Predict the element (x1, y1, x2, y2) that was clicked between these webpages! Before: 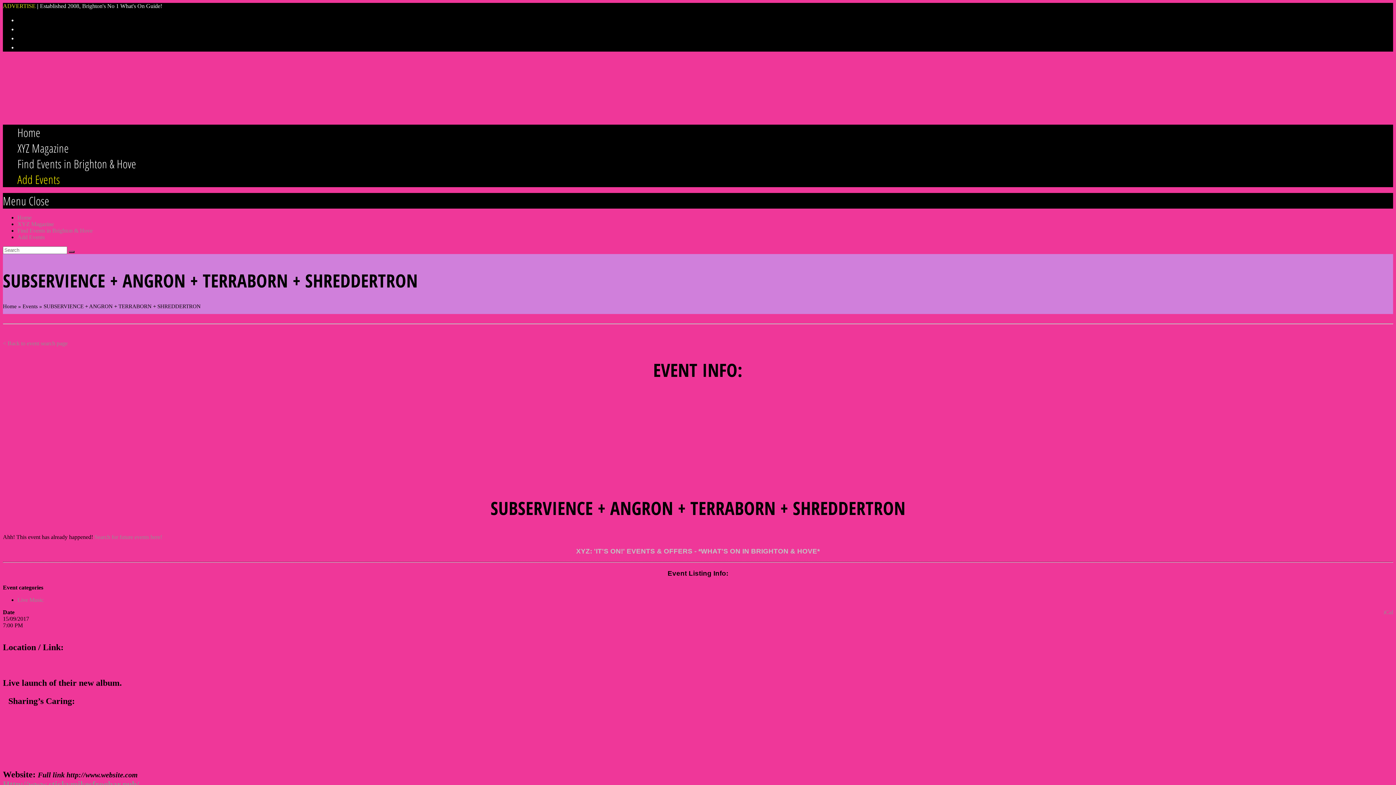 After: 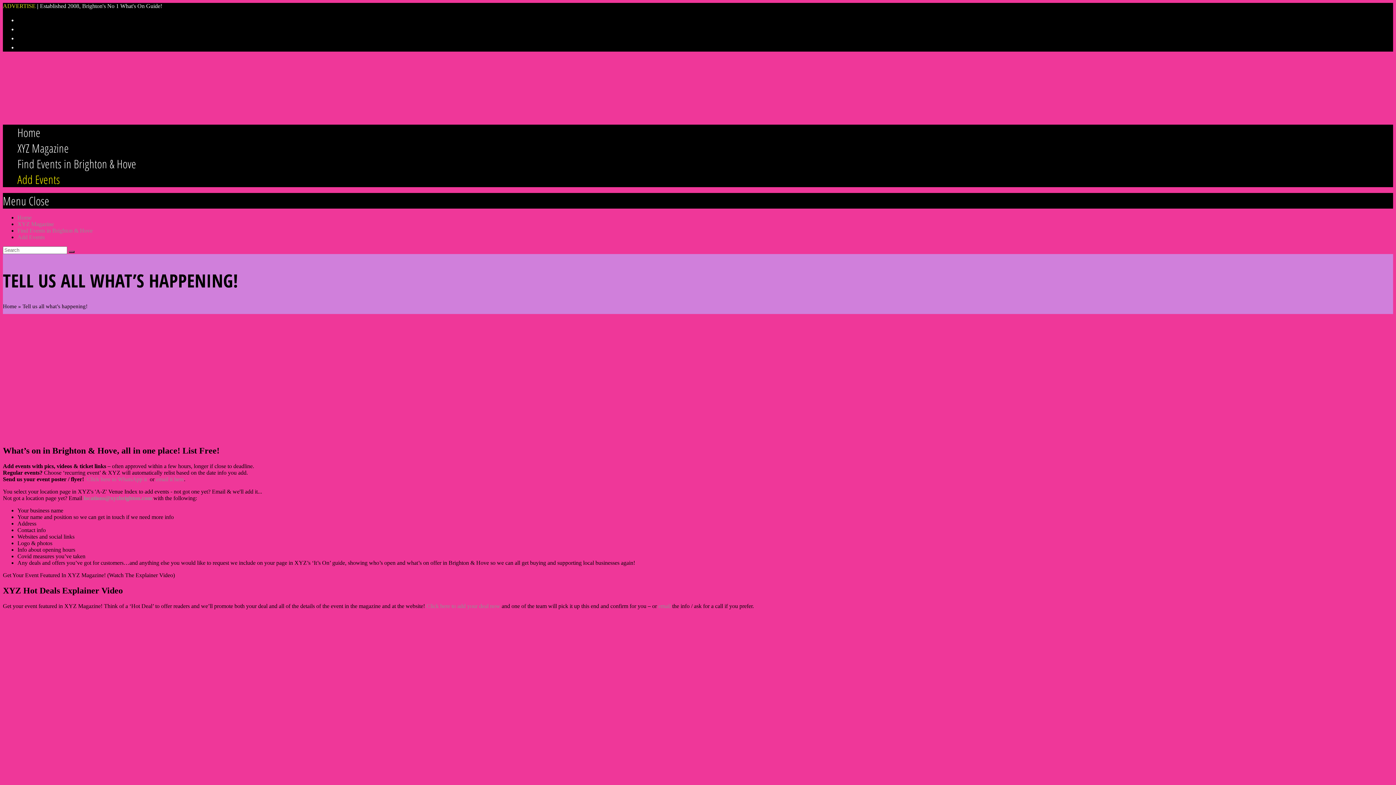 Action: label: Add Events bbox: (17, 234, 44, 240)